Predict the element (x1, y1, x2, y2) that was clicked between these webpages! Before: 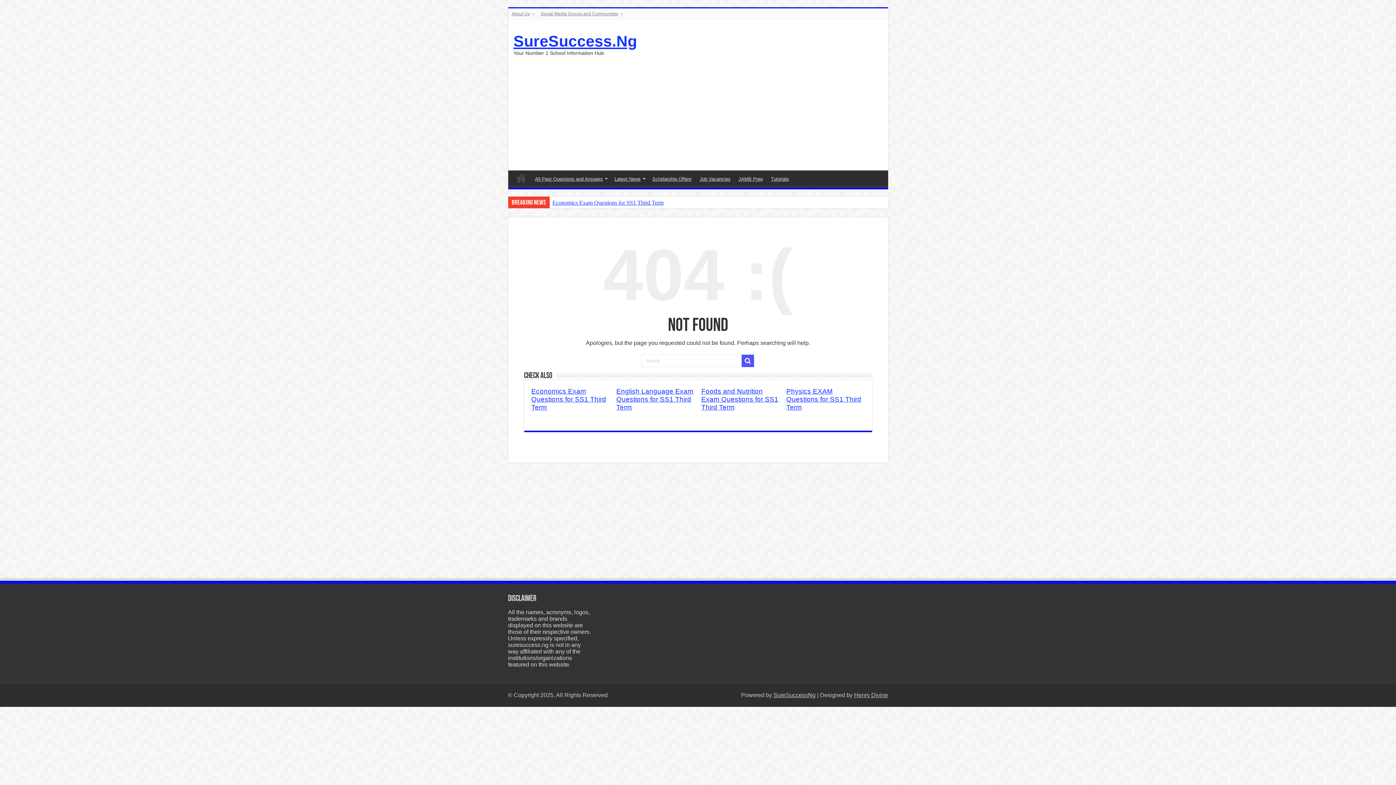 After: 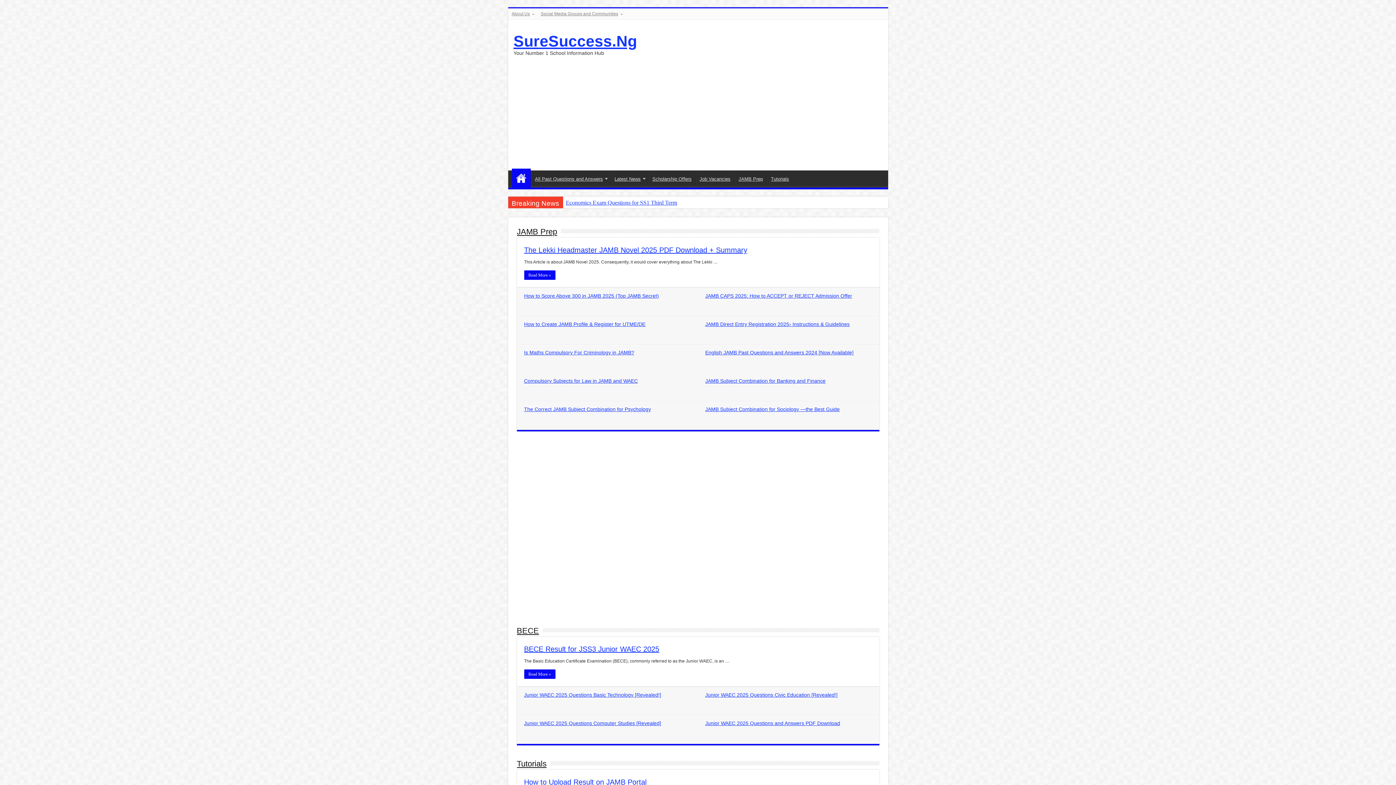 Action: label: Menu Item bbox: (511, 170, 530, 185)